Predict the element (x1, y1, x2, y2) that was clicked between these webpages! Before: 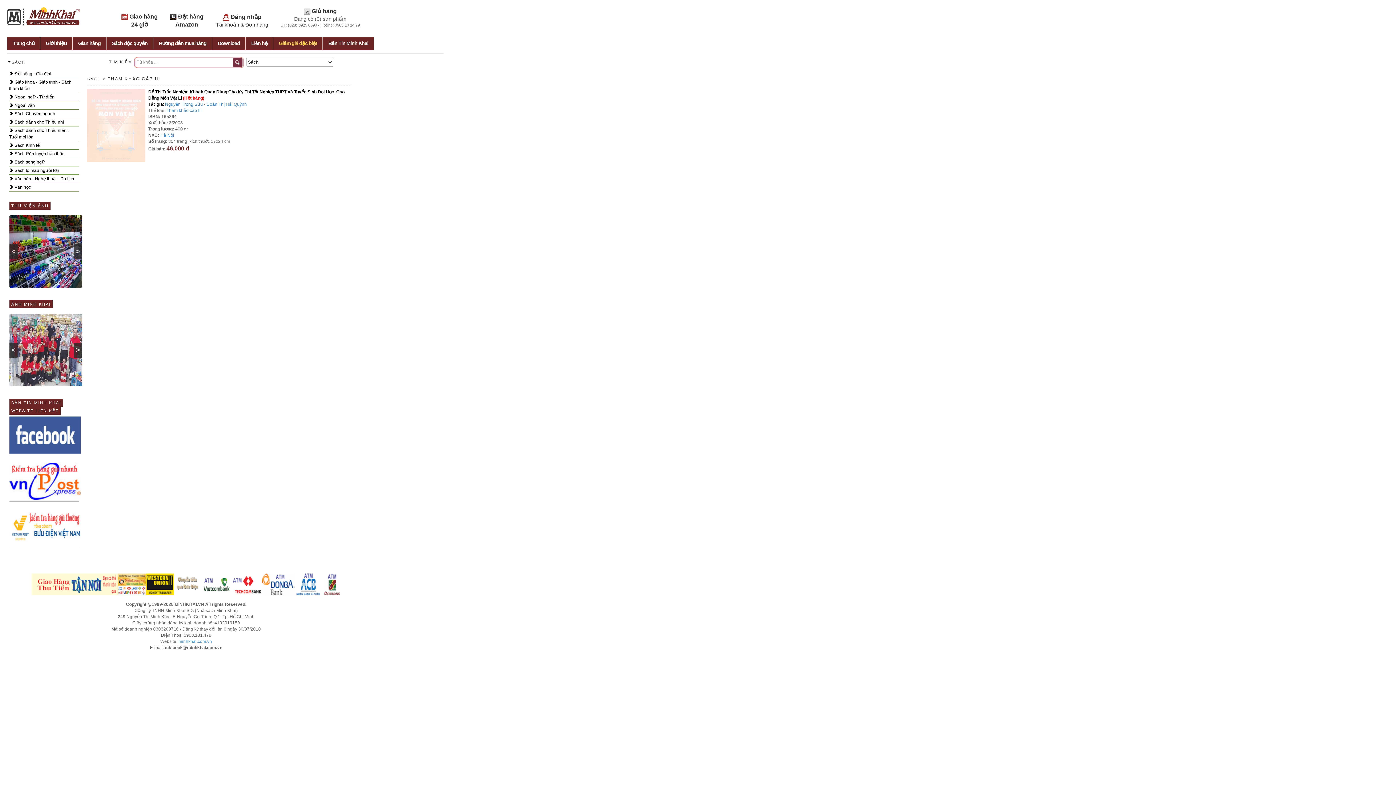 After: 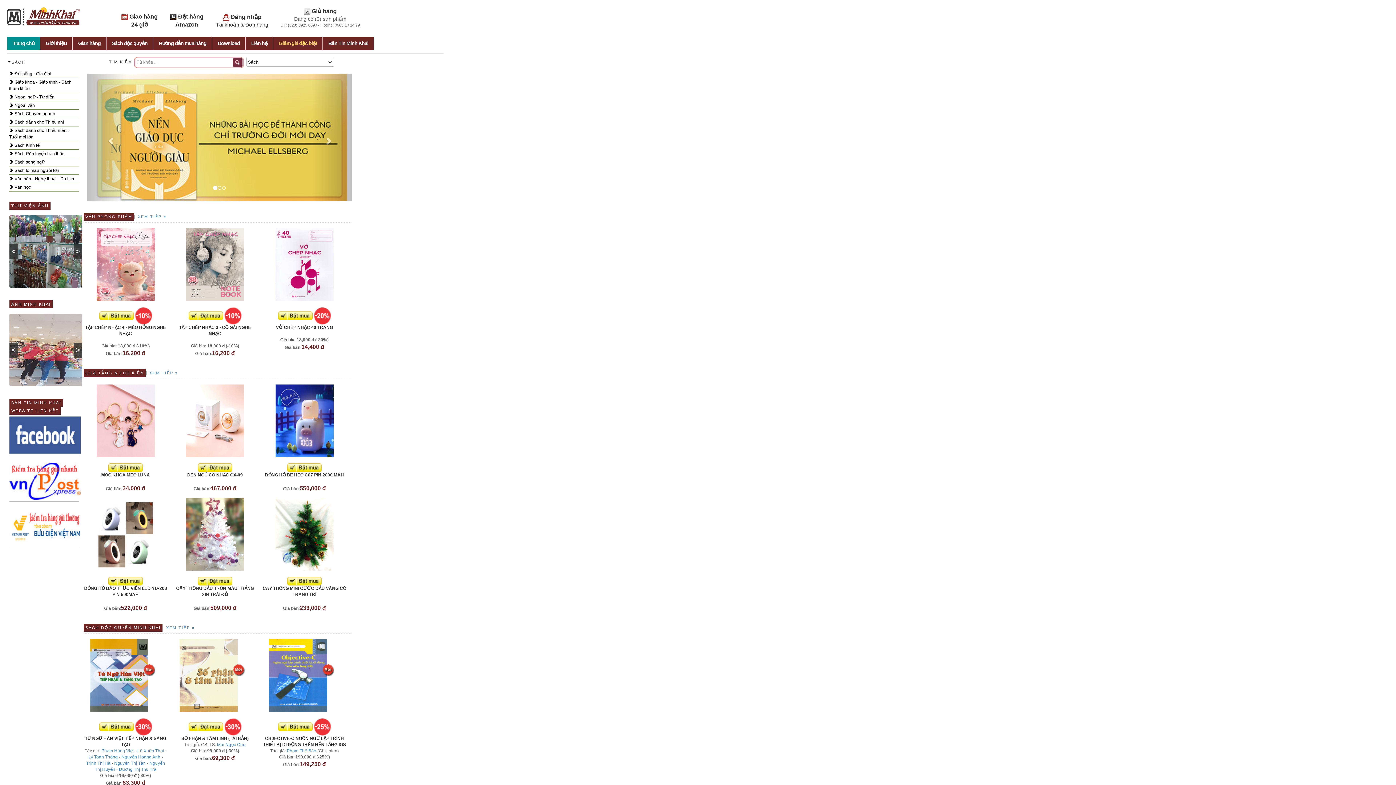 Action: bbox: (178, 639, 212, 644) label: minhkhai.com.vn